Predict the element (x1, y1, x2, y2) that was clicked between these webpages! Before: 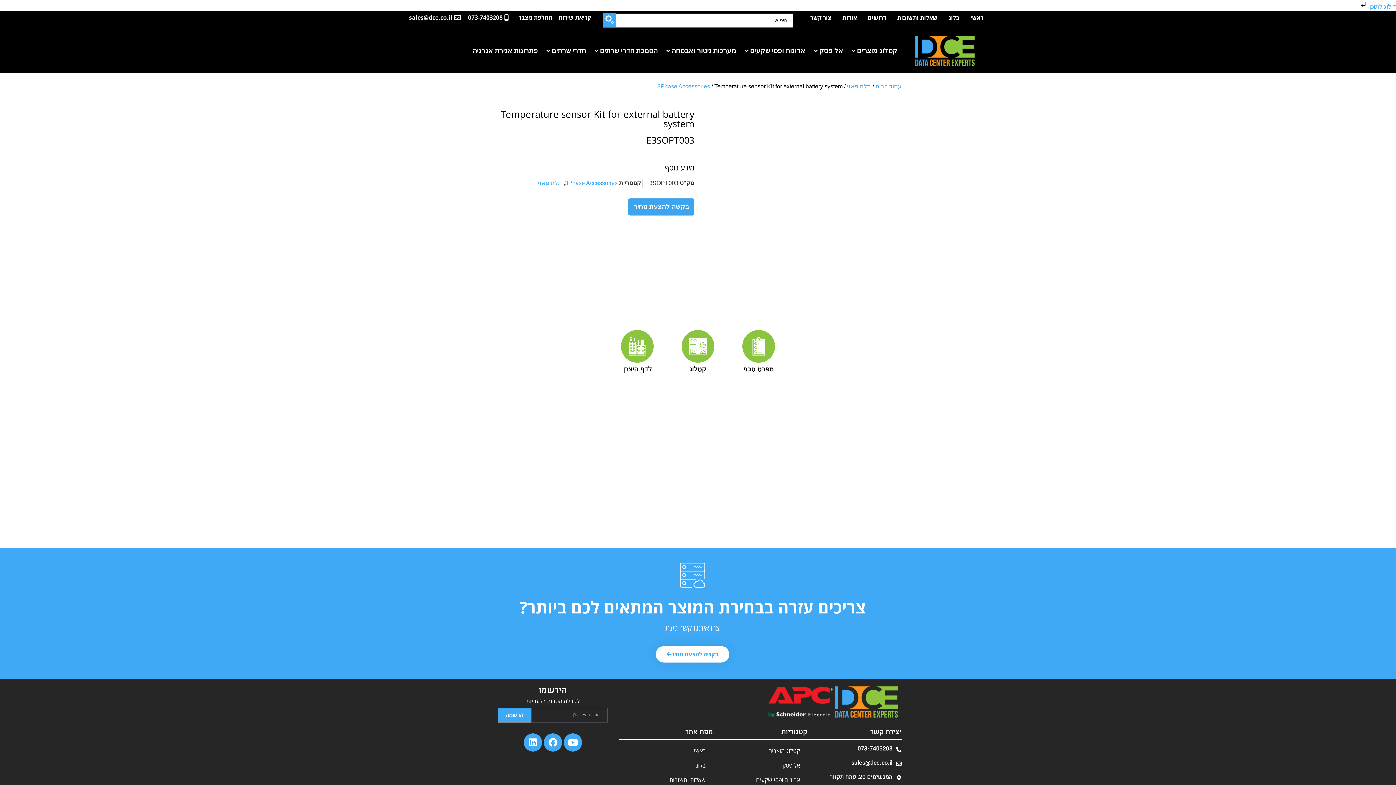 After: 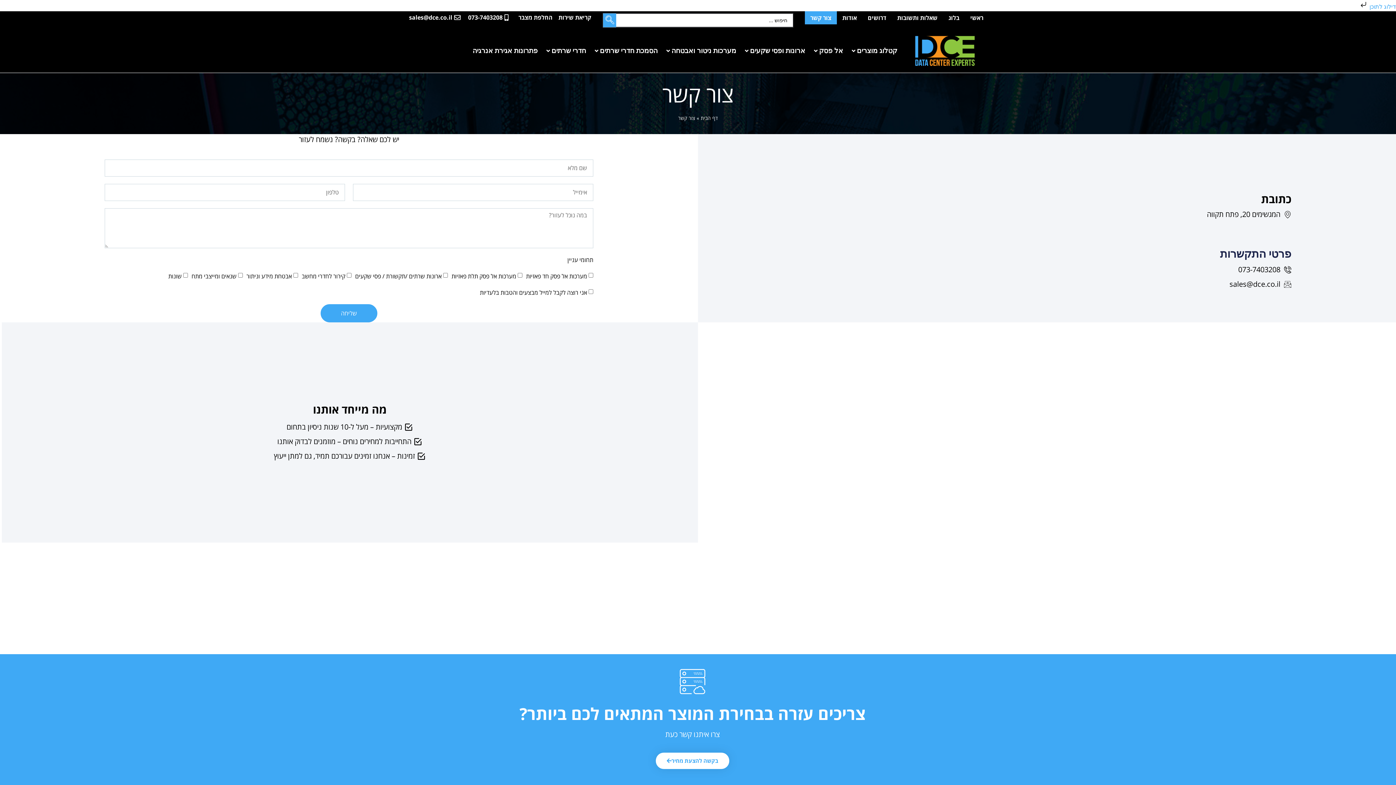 Action: label: צור קשר bbox: (805, 11, 837, 24)